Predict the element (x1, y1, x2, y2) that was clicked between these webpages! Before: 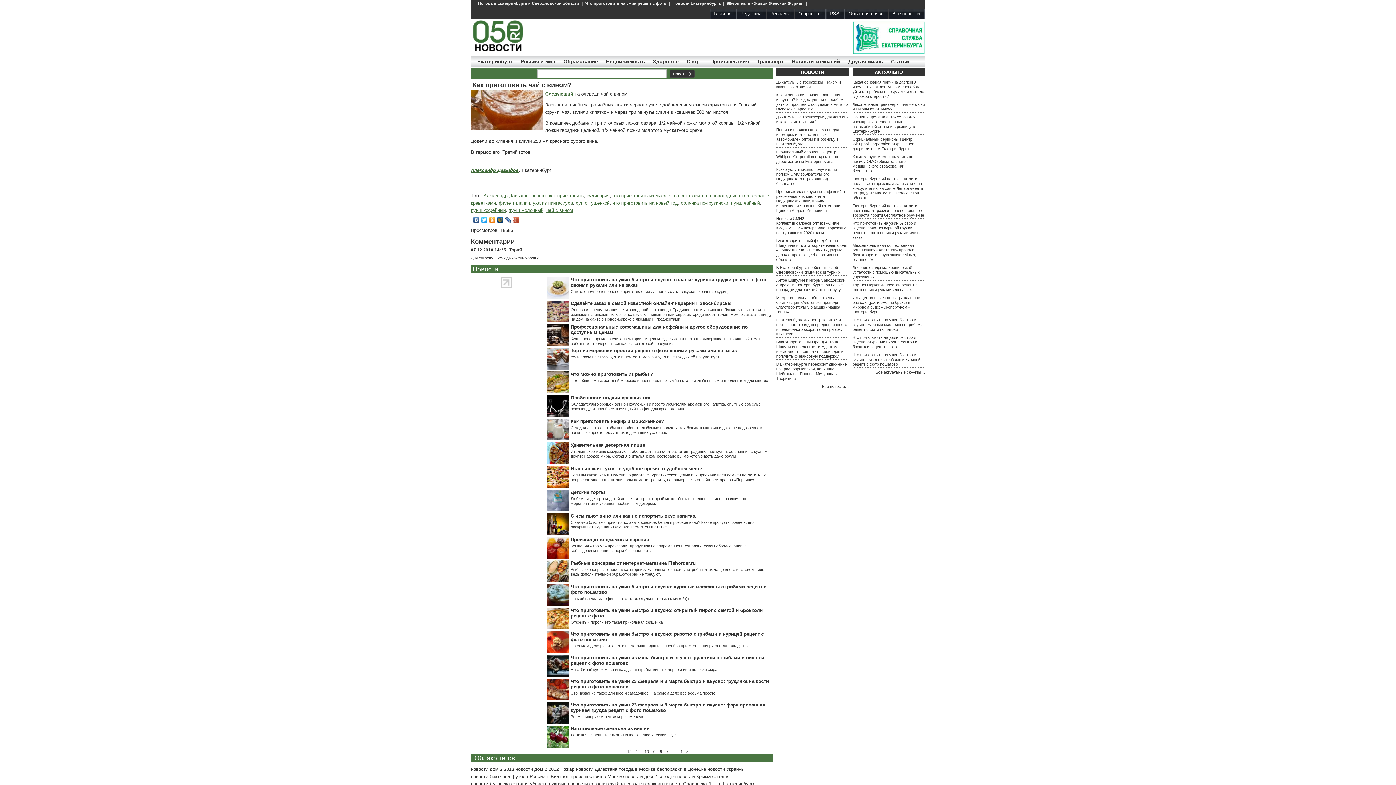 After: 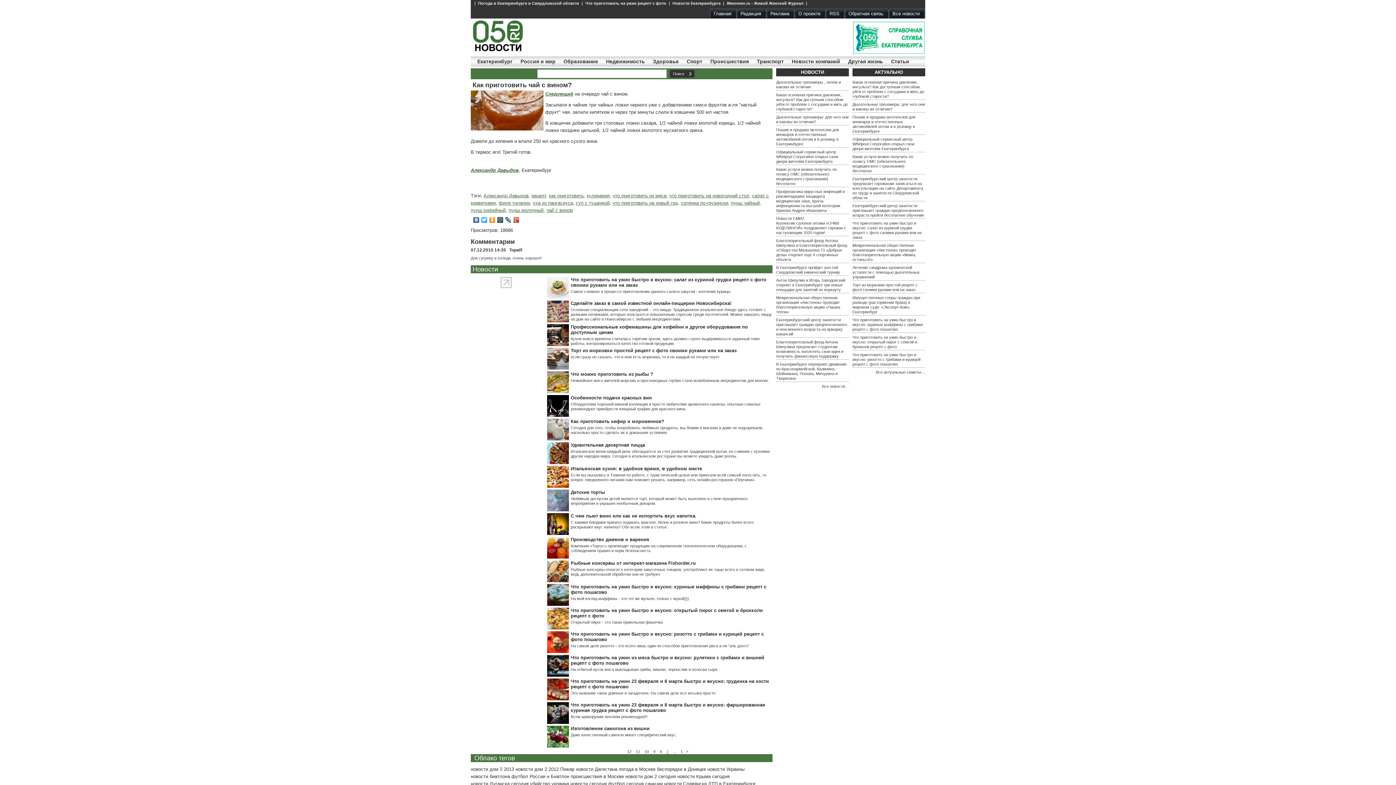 Action: bbox: (666, 749, 668, 754) label: 7